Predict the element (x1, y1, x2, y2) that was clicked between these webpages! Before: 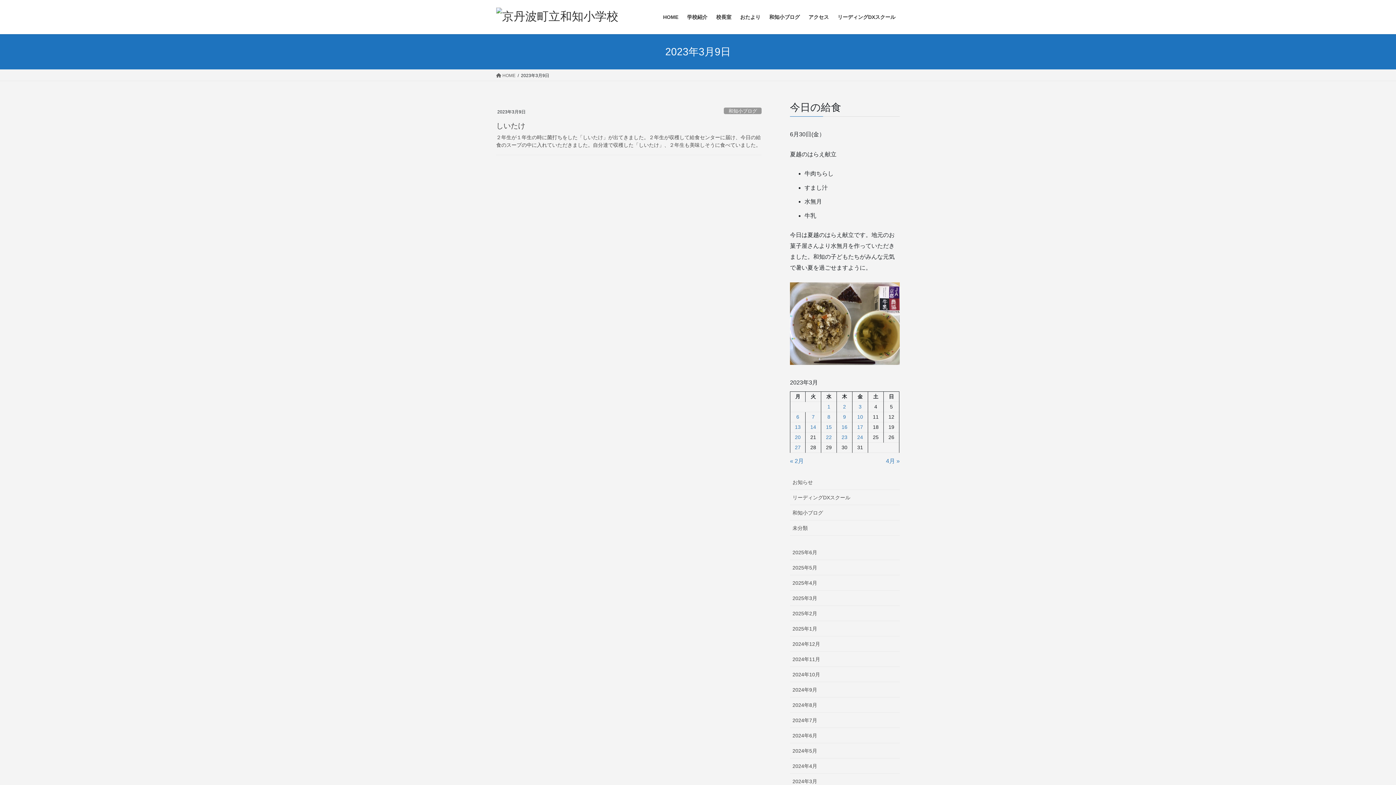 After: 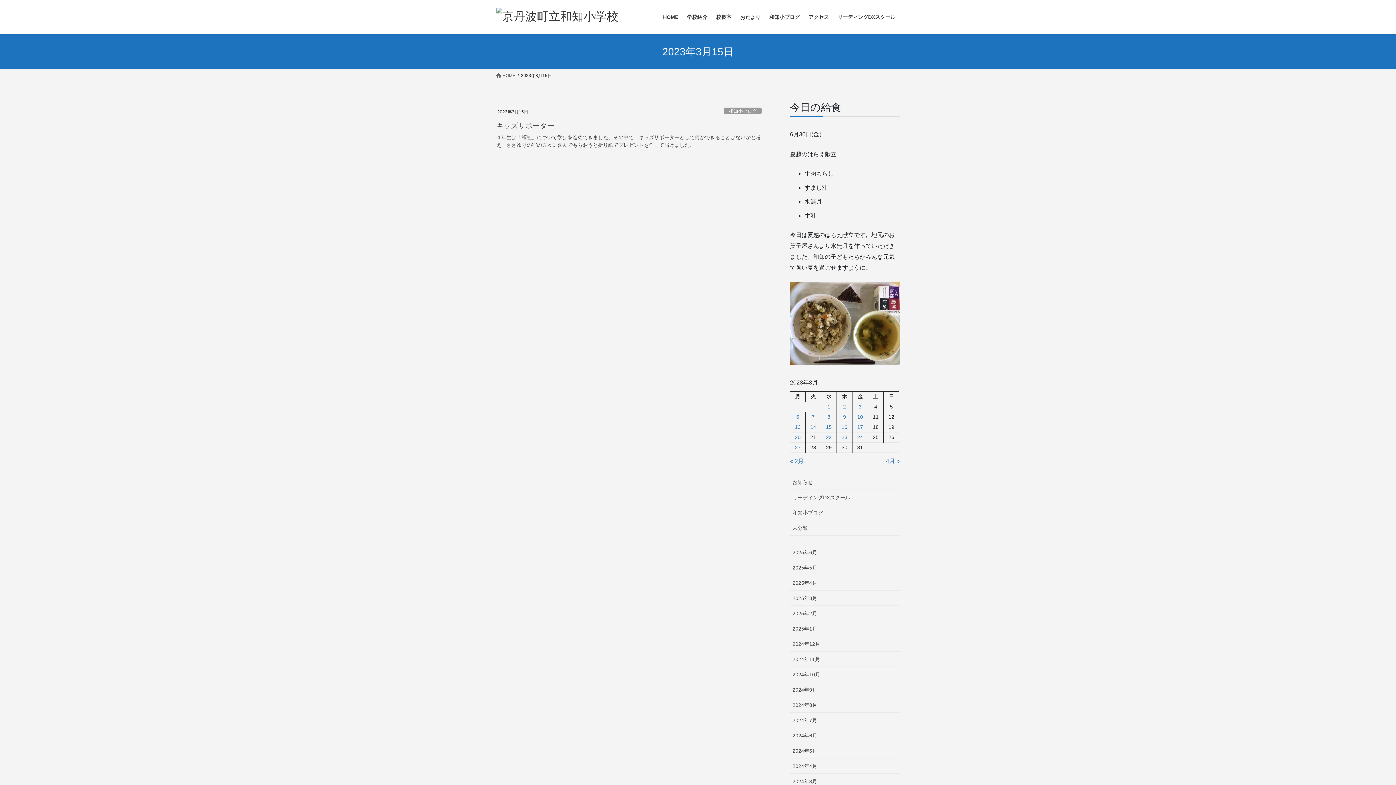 Action: label: 2023年3月15日 に投稿を公開 bbox: (826, 424, 832, 430)